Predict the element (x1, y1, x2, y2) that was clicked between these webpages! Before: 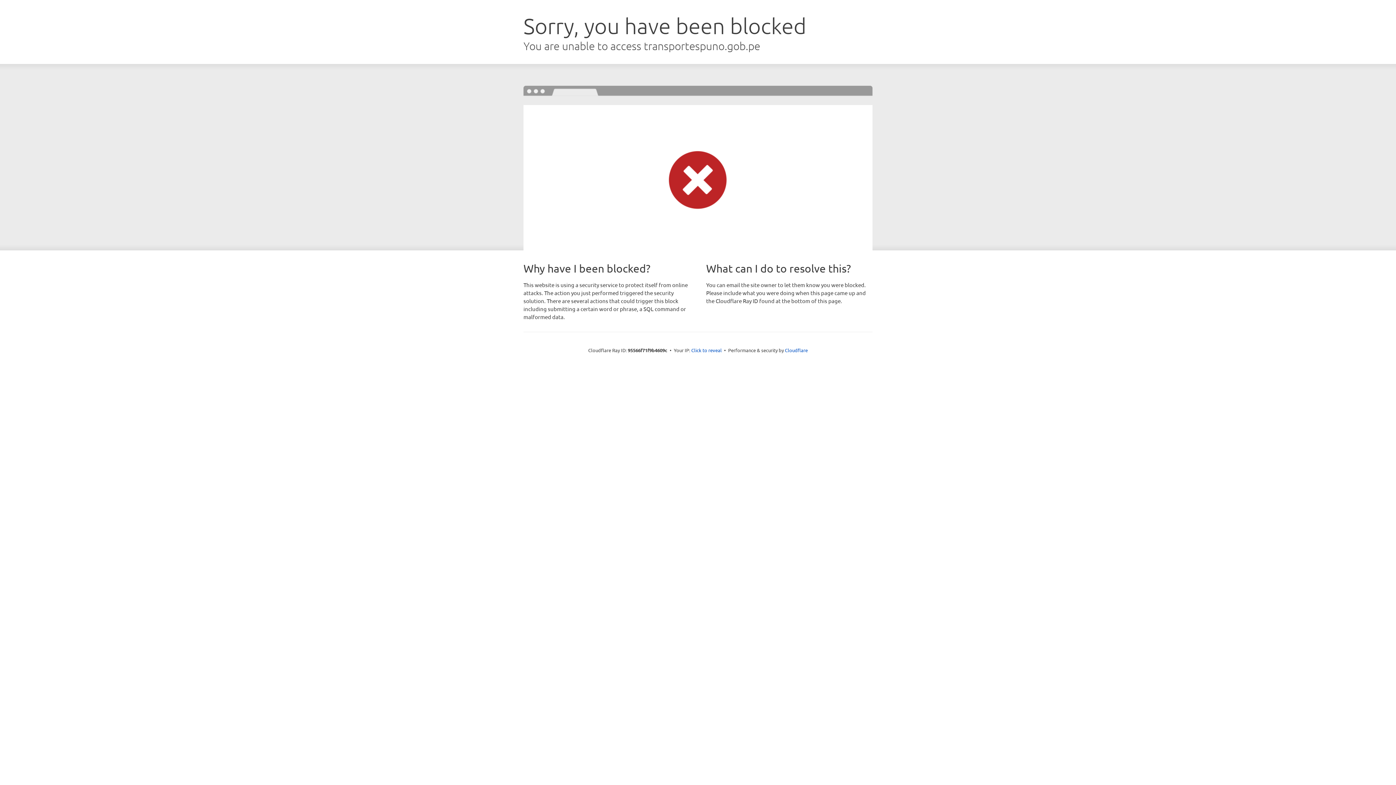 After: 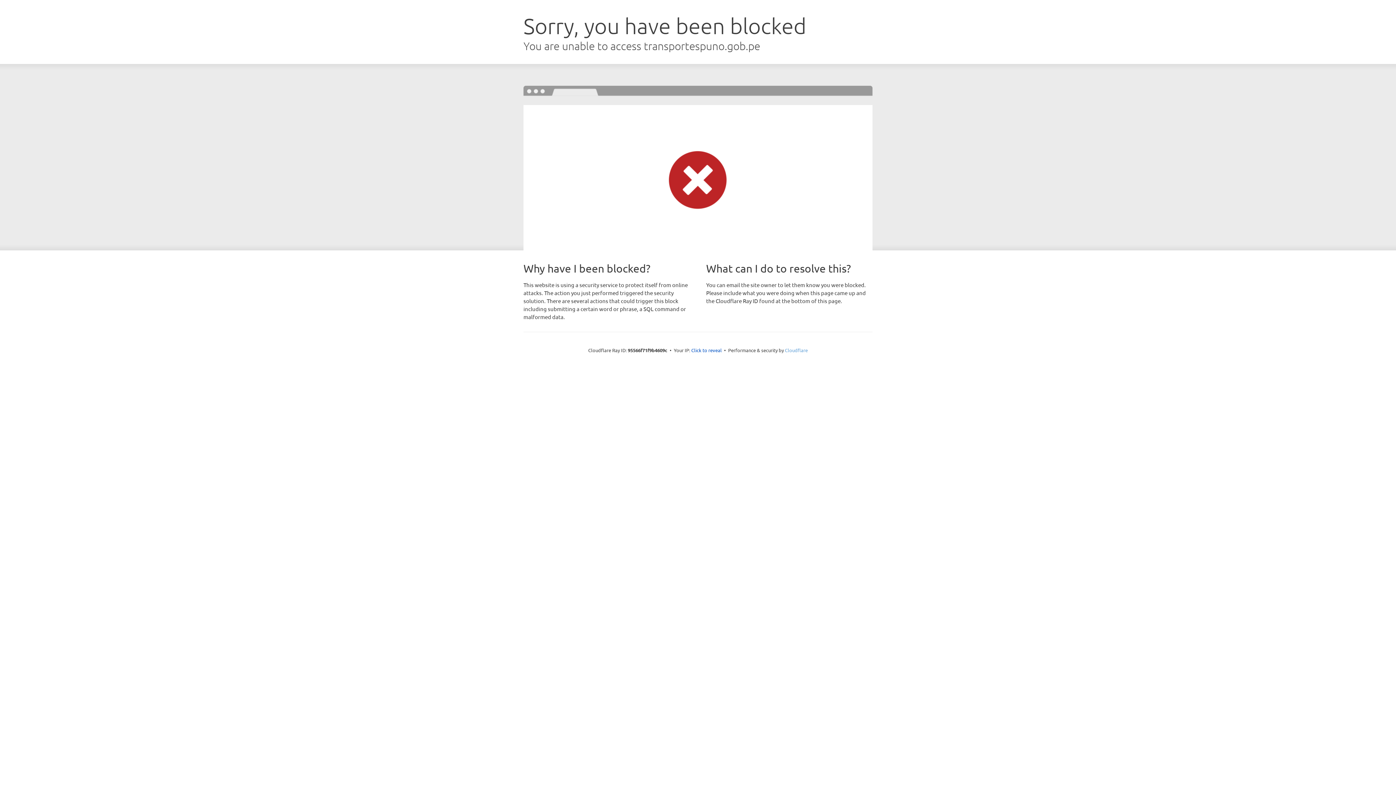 Action: bbox: (785, 347, 808, 353) label: Cloudflare